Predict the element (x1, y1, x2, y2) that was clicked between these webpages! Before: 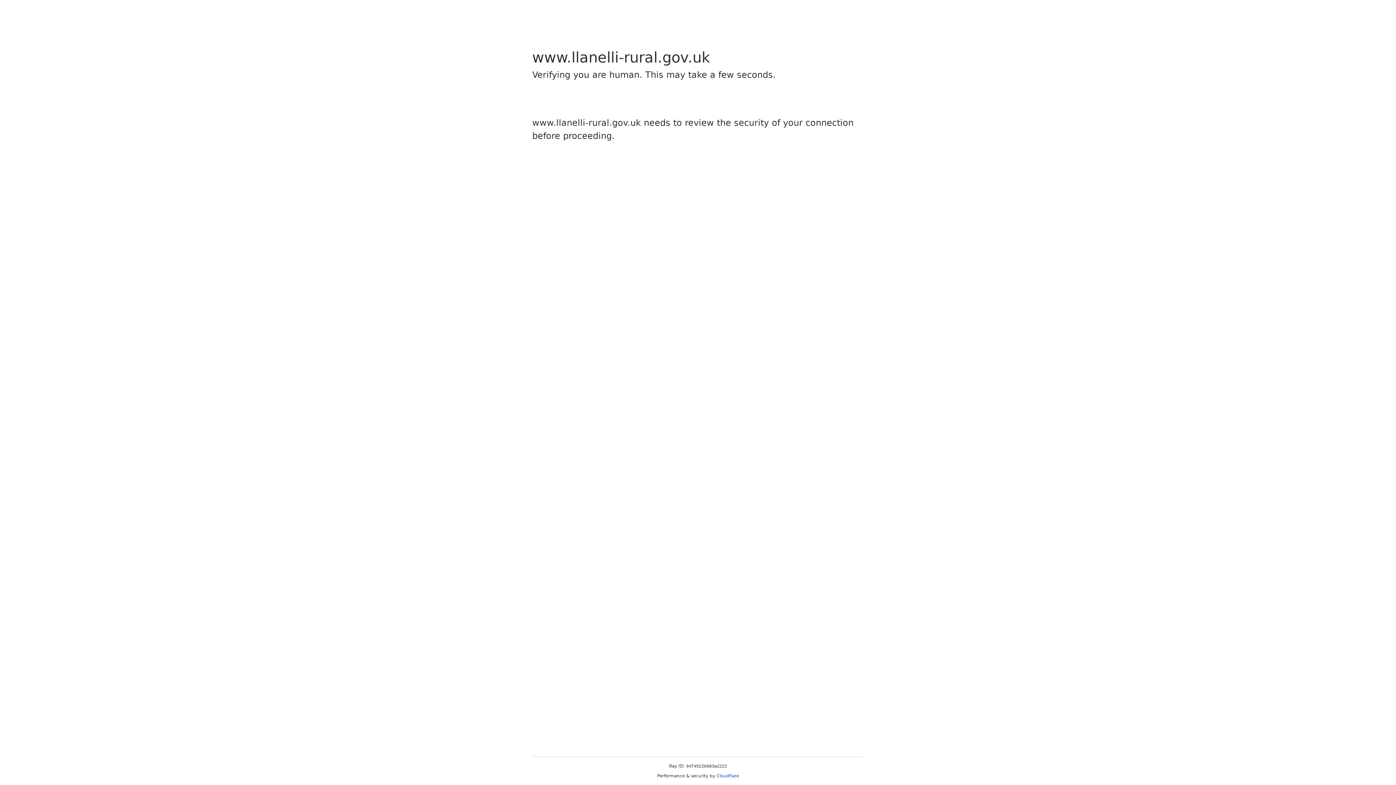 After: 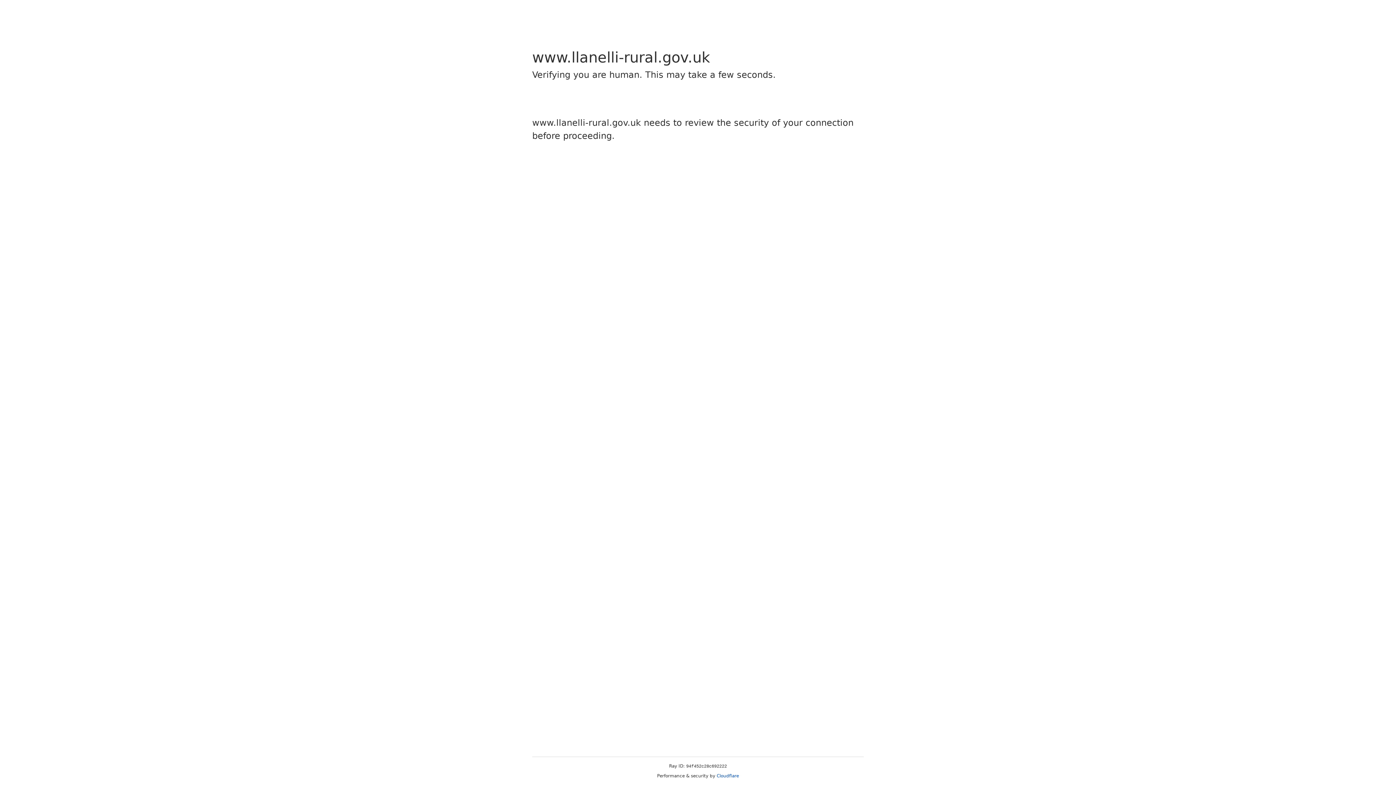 Action: bbox: (716, 773, 739, 778) label: Cloudflare